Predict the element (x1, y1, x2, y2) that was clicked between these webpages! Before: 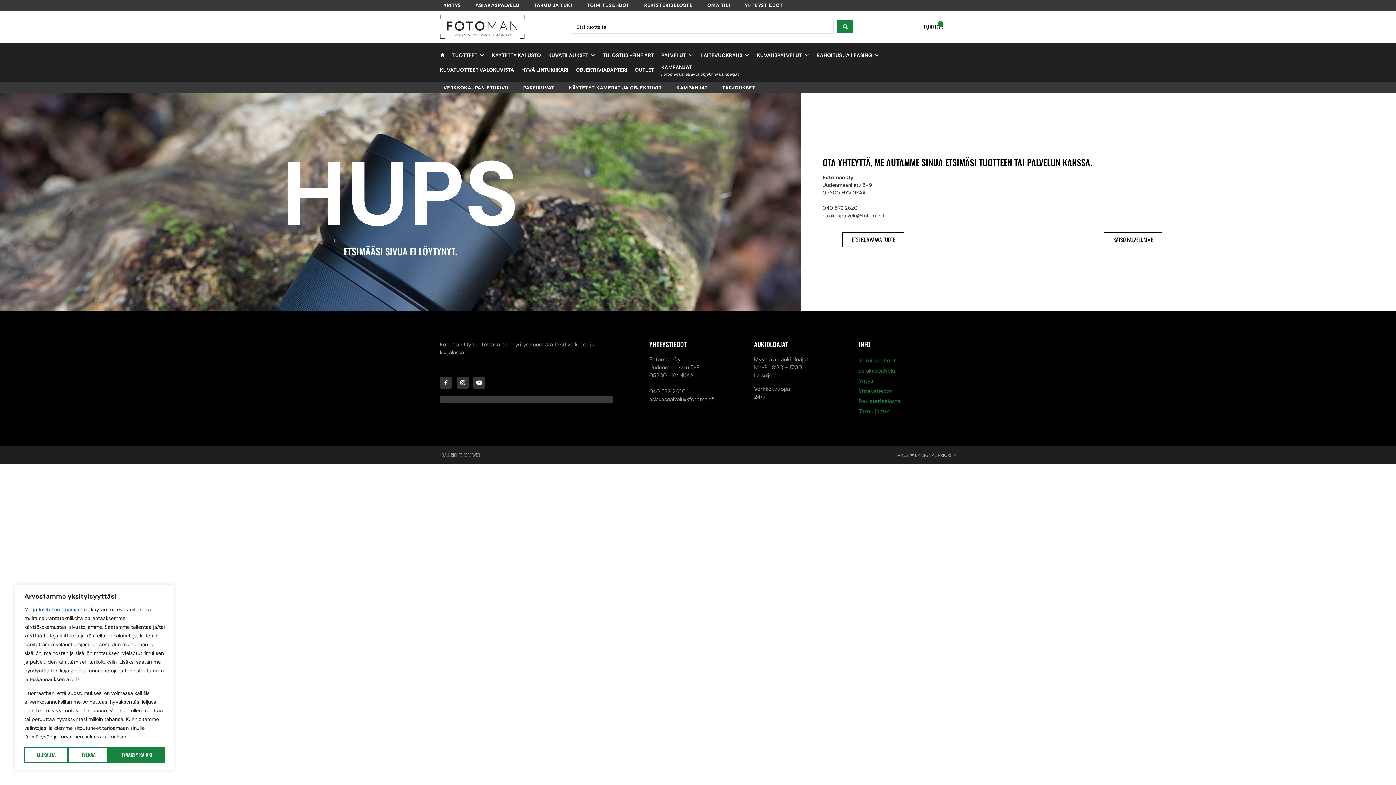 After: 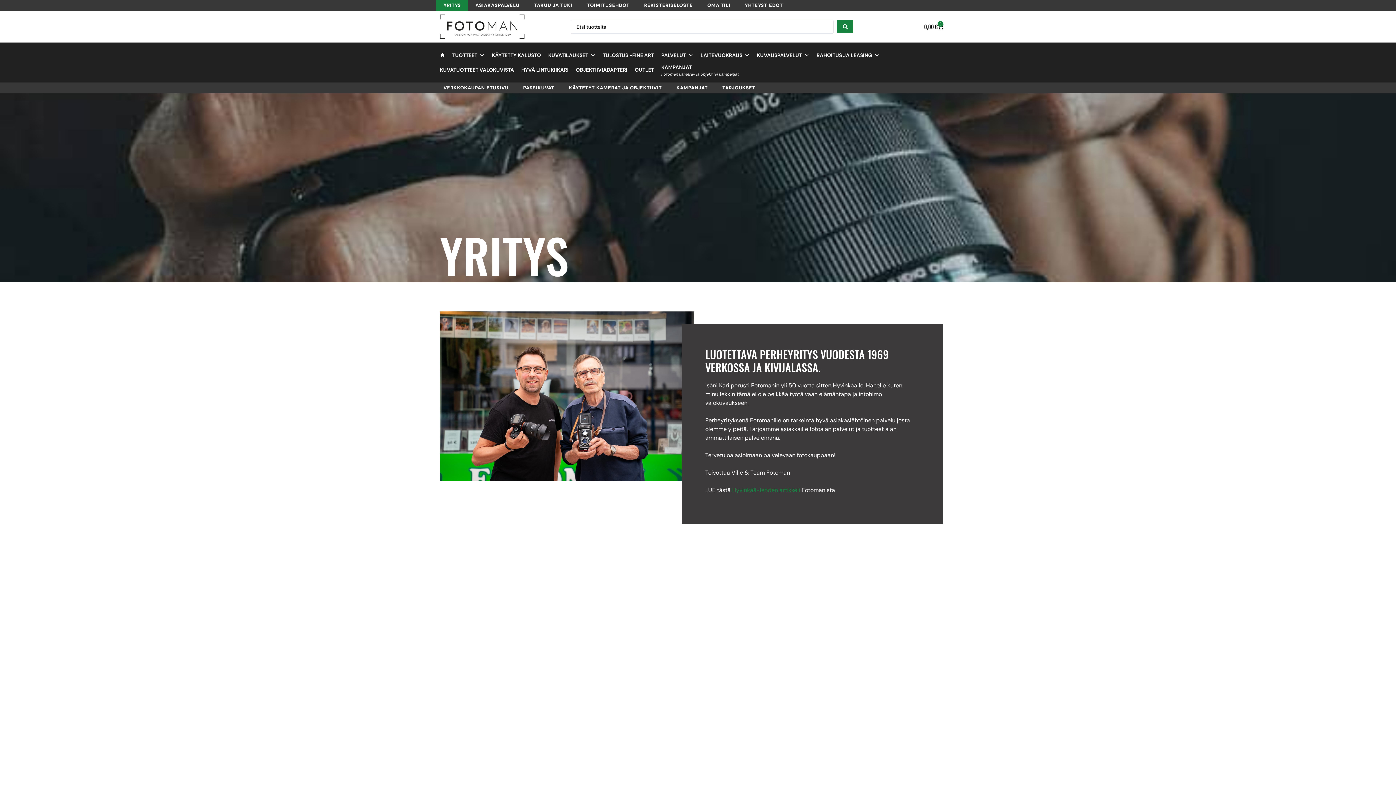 Action: bbox: (858, 376, 956, 386) label: Yritys